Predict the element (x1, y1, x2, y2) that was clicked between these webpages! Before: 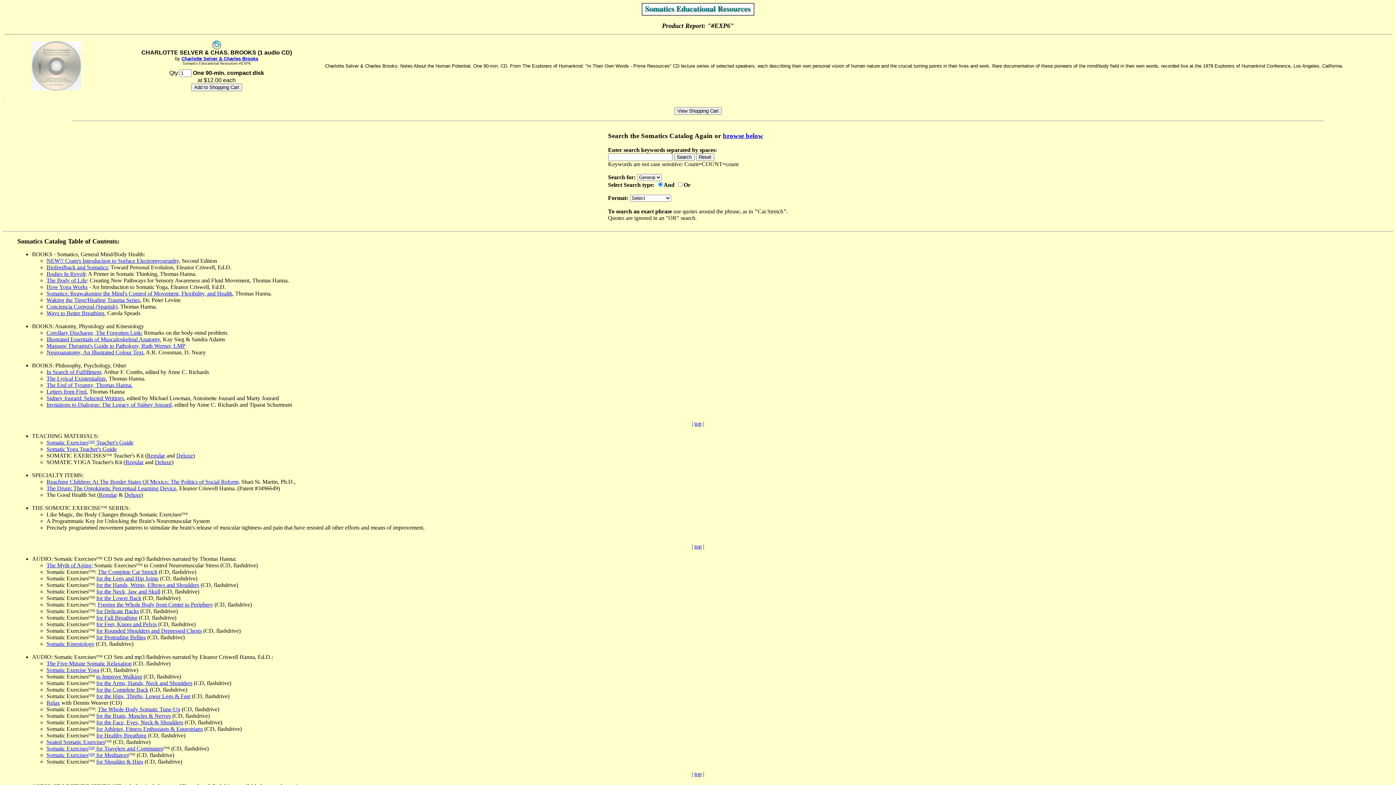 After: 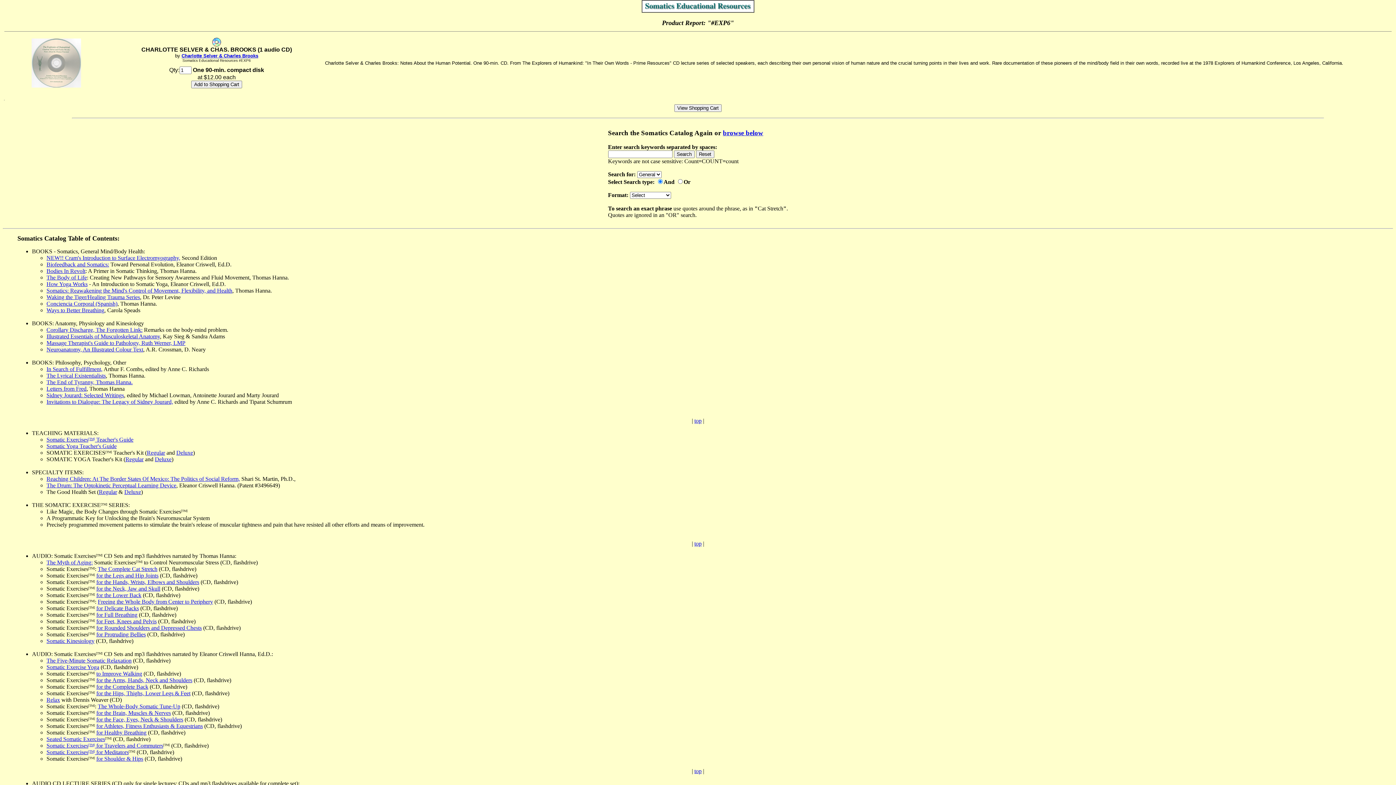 Action: label: top bbox: (694, 771, 701, 777)